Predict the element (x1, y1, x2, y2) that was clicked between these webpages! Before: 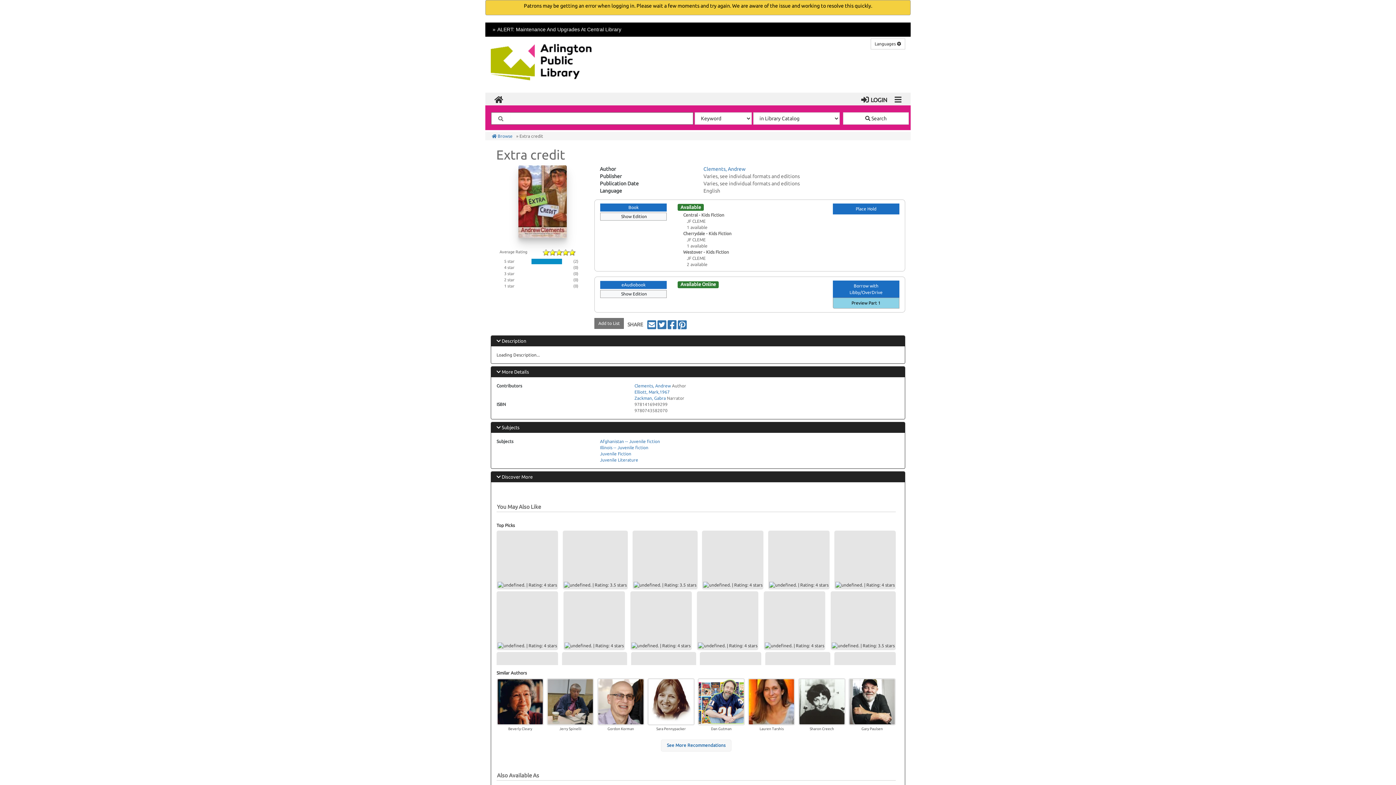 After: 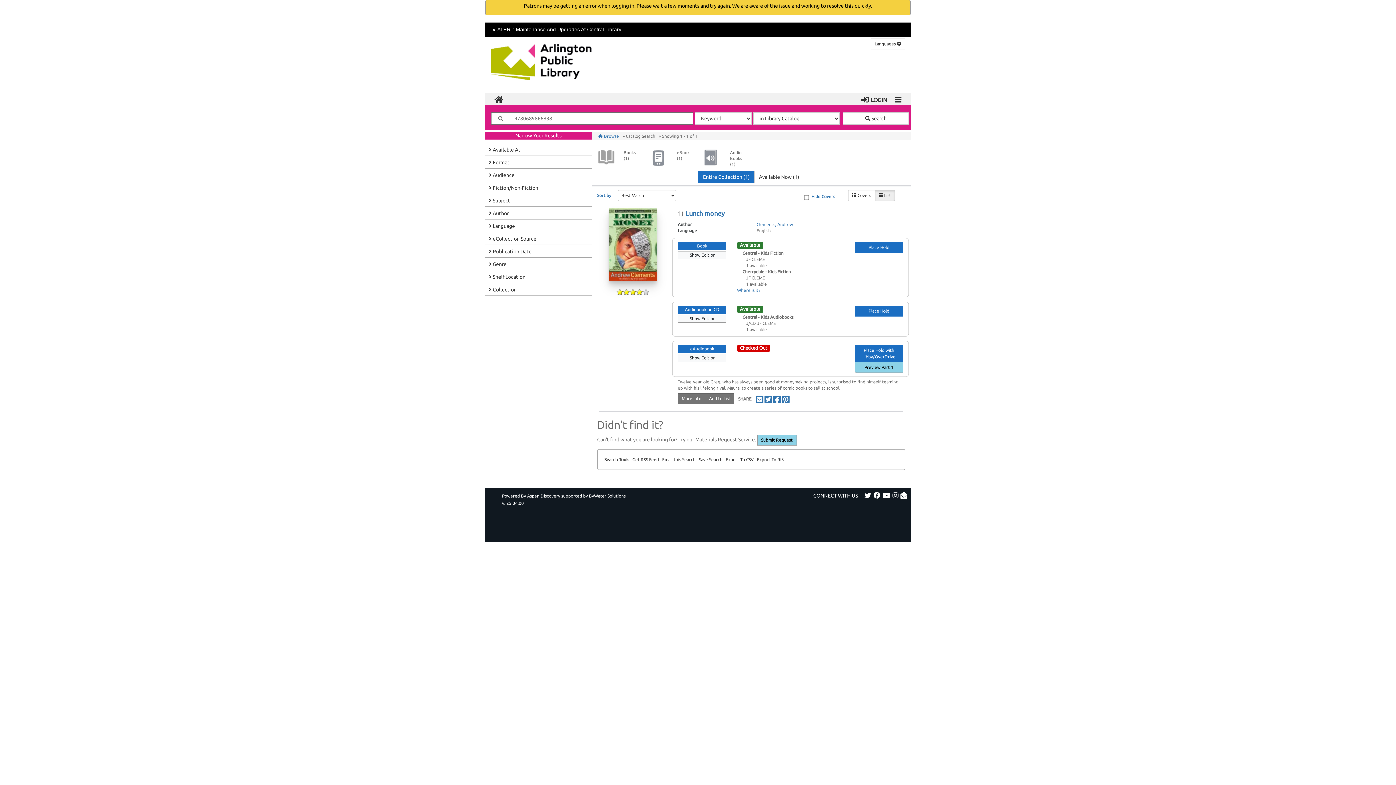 Action: bbox: (563, 591, 625, 650)